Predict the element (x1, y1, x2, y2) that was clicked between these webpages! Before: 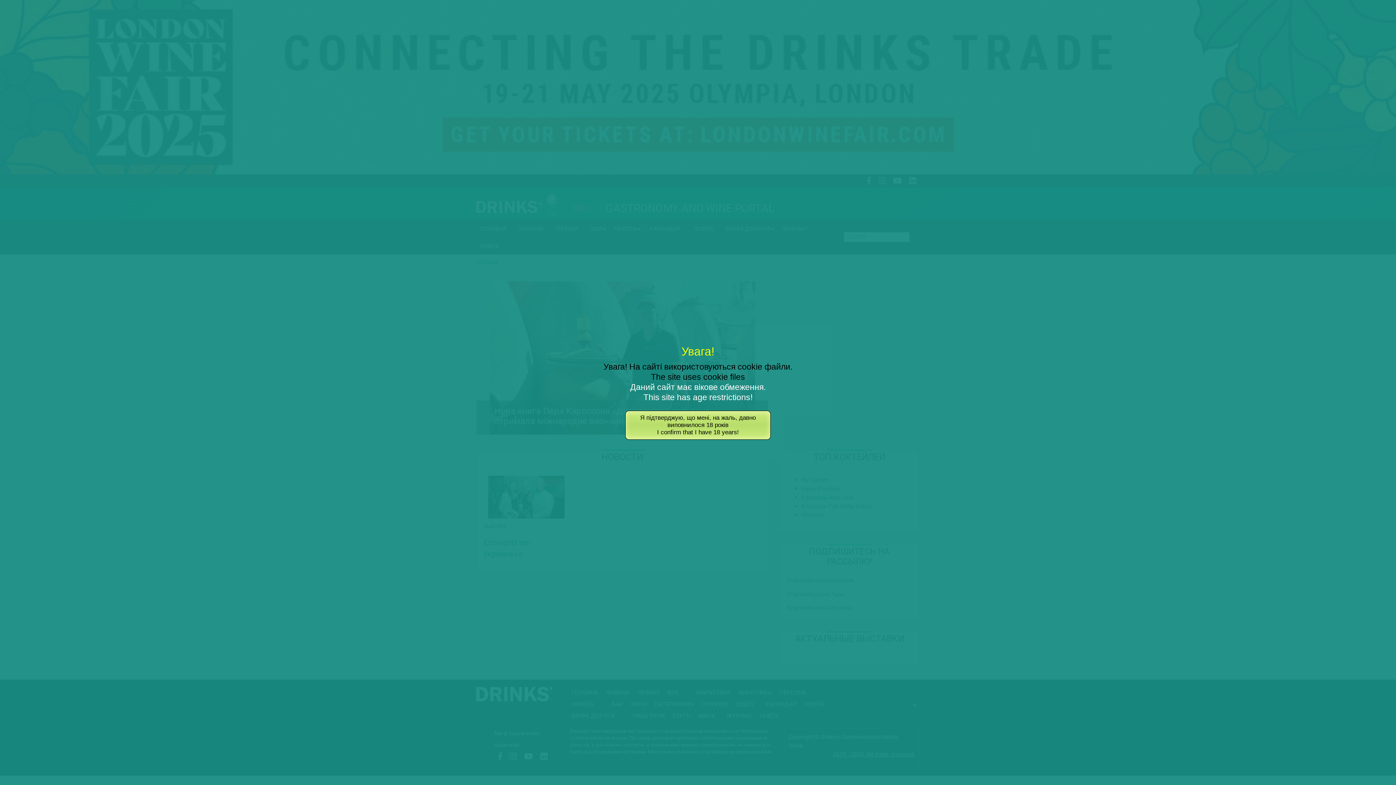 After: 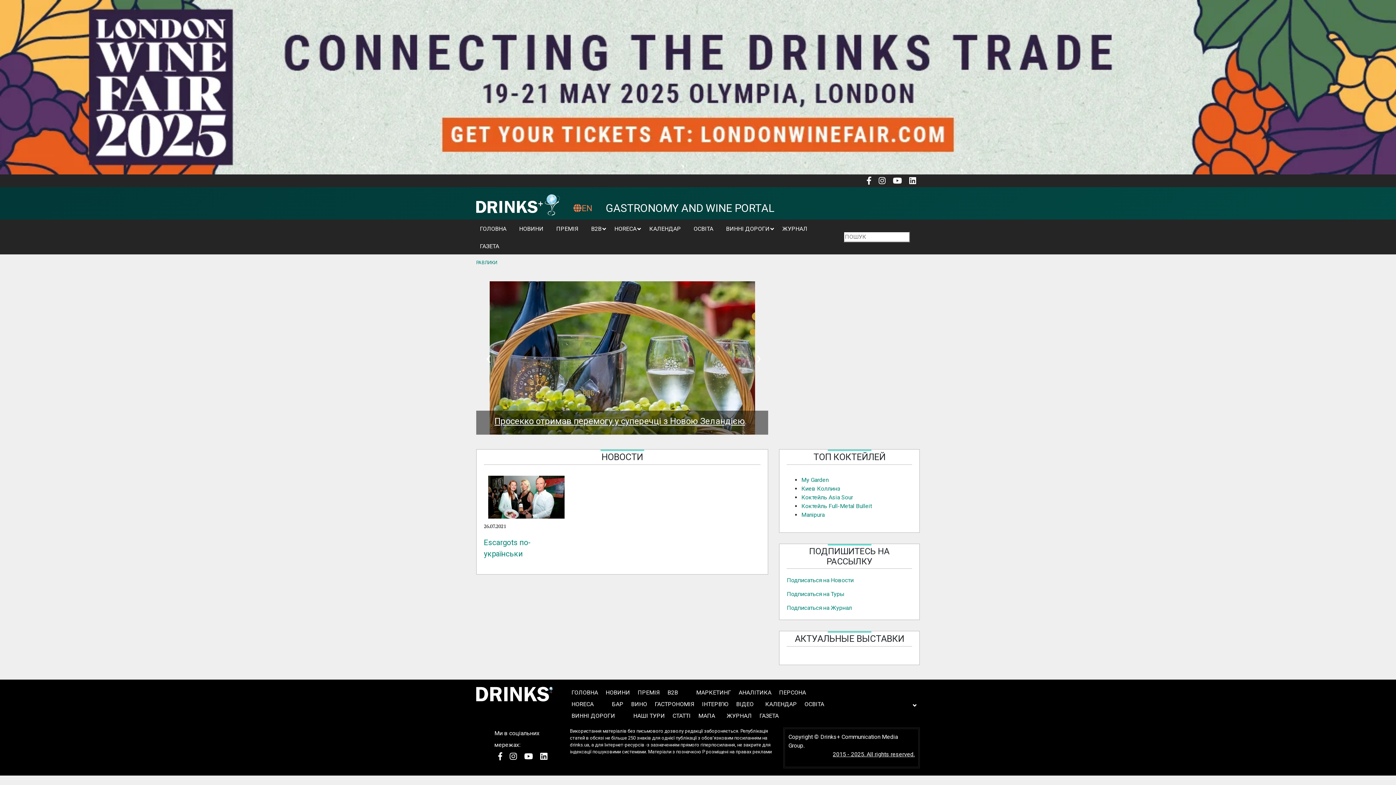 Action: bbox: (625, 410, 770, 440) label: Я підтверджую, що мені, на жаль, давно виповнилося 18 років
I confirm that I have 18 years!